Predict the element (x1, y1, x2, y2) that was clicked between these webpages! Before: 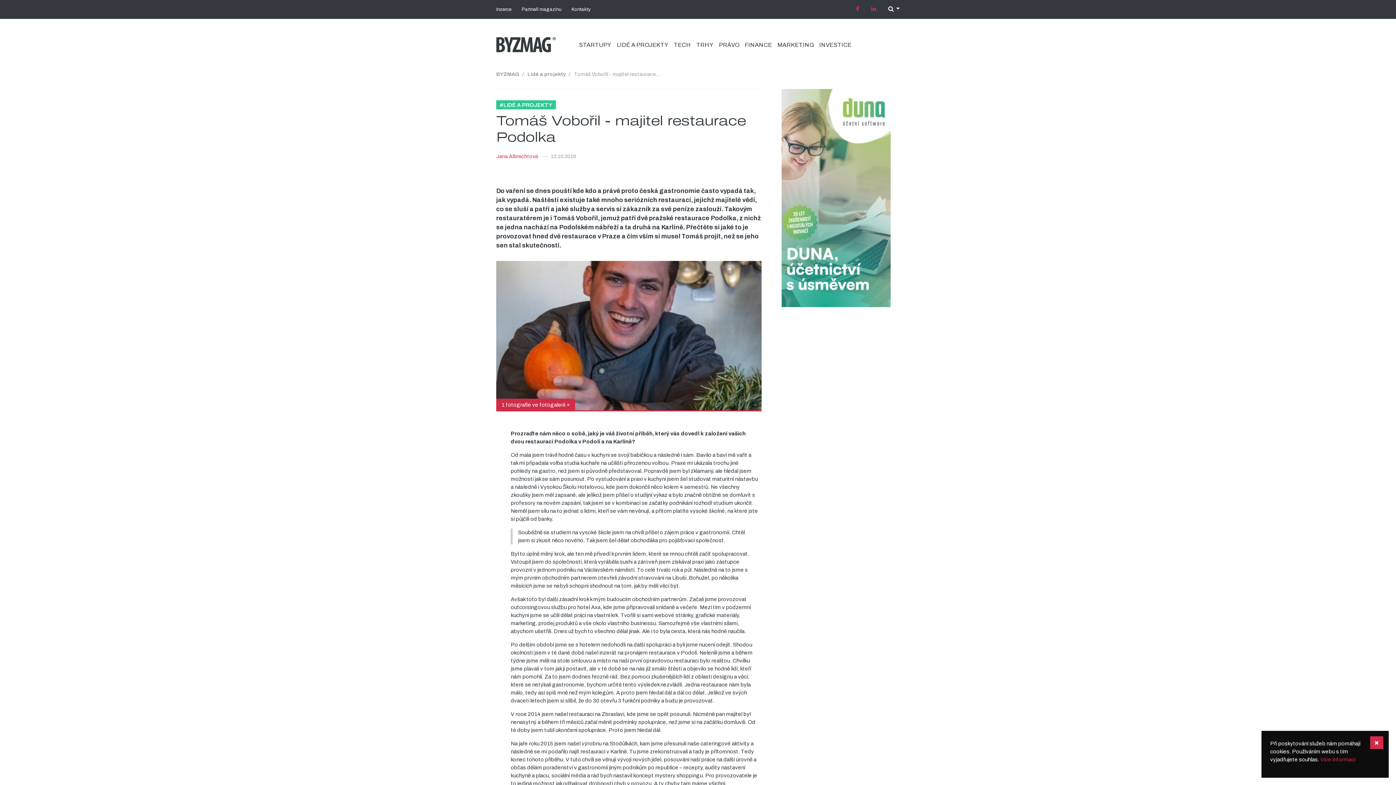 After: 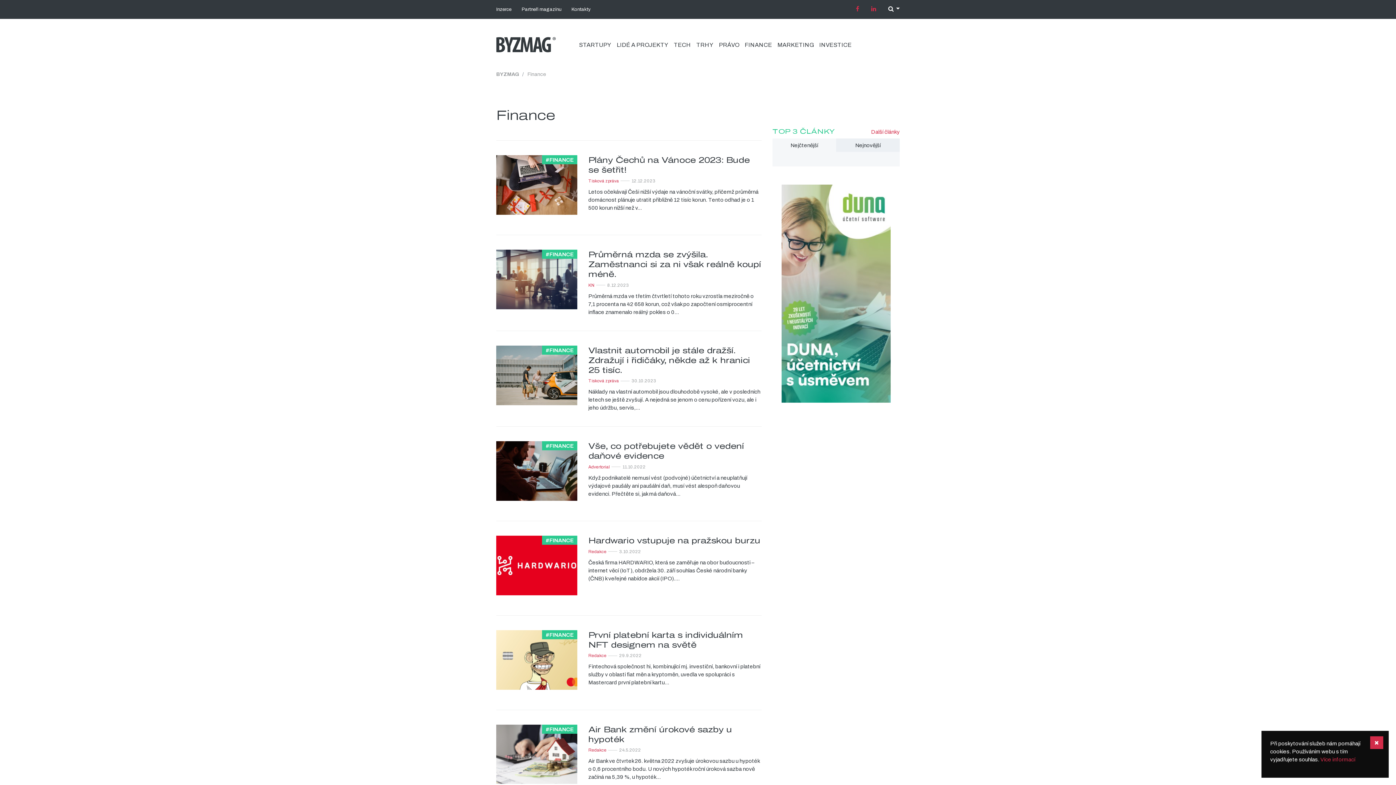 Action: label: FINANCE bbox: (744, 40, 772, 49)